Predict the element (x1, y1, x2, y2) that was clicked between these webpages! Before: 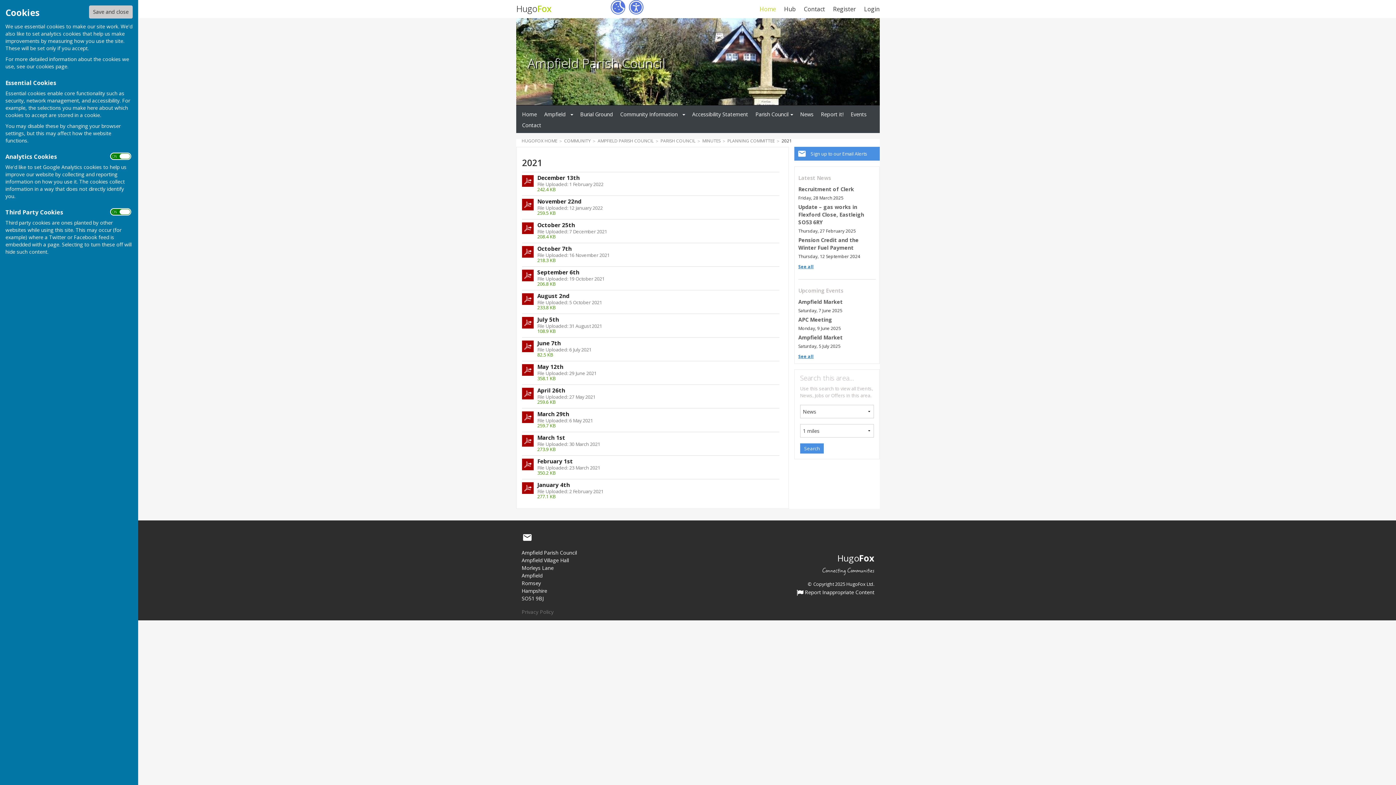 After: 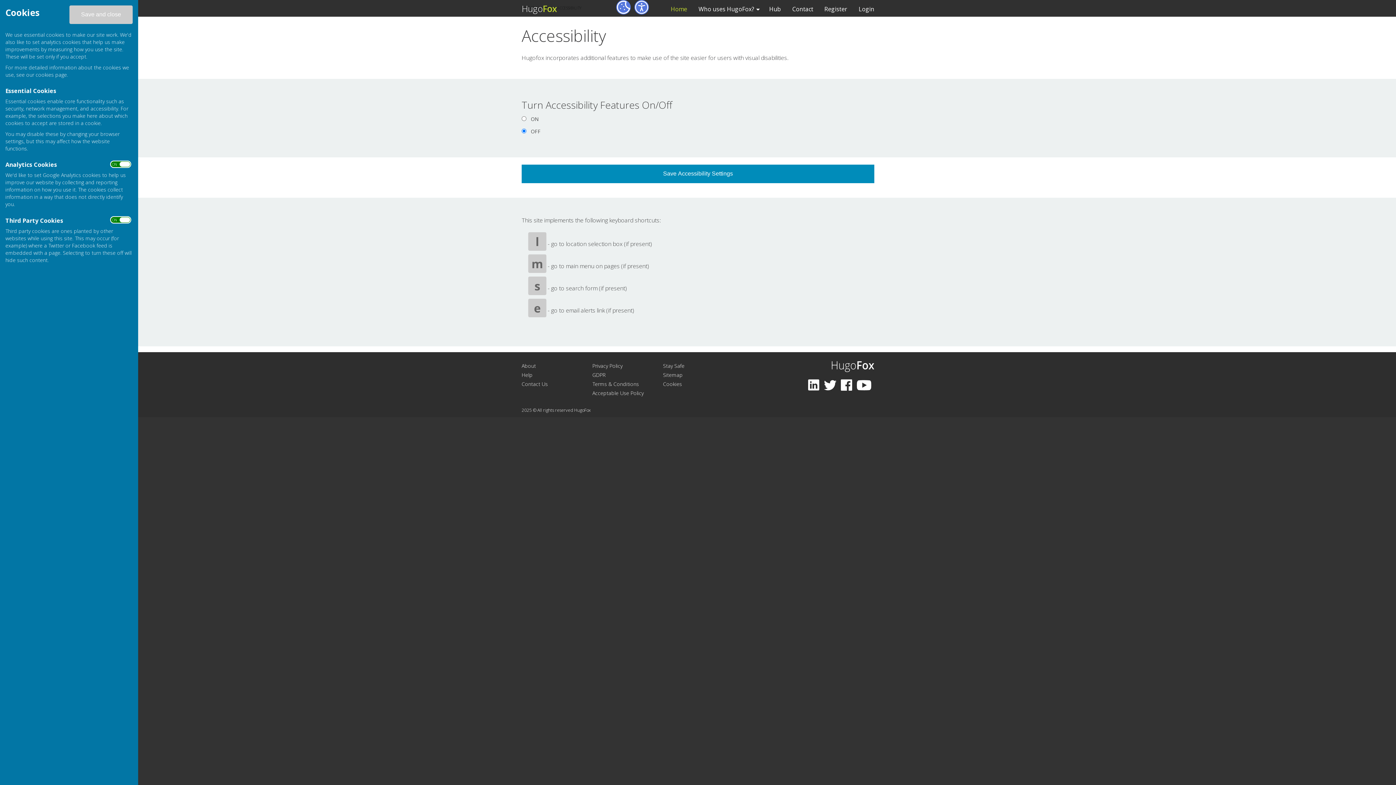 Action: bbox: (629, 0, 643, 14) label: Accessibility Settings